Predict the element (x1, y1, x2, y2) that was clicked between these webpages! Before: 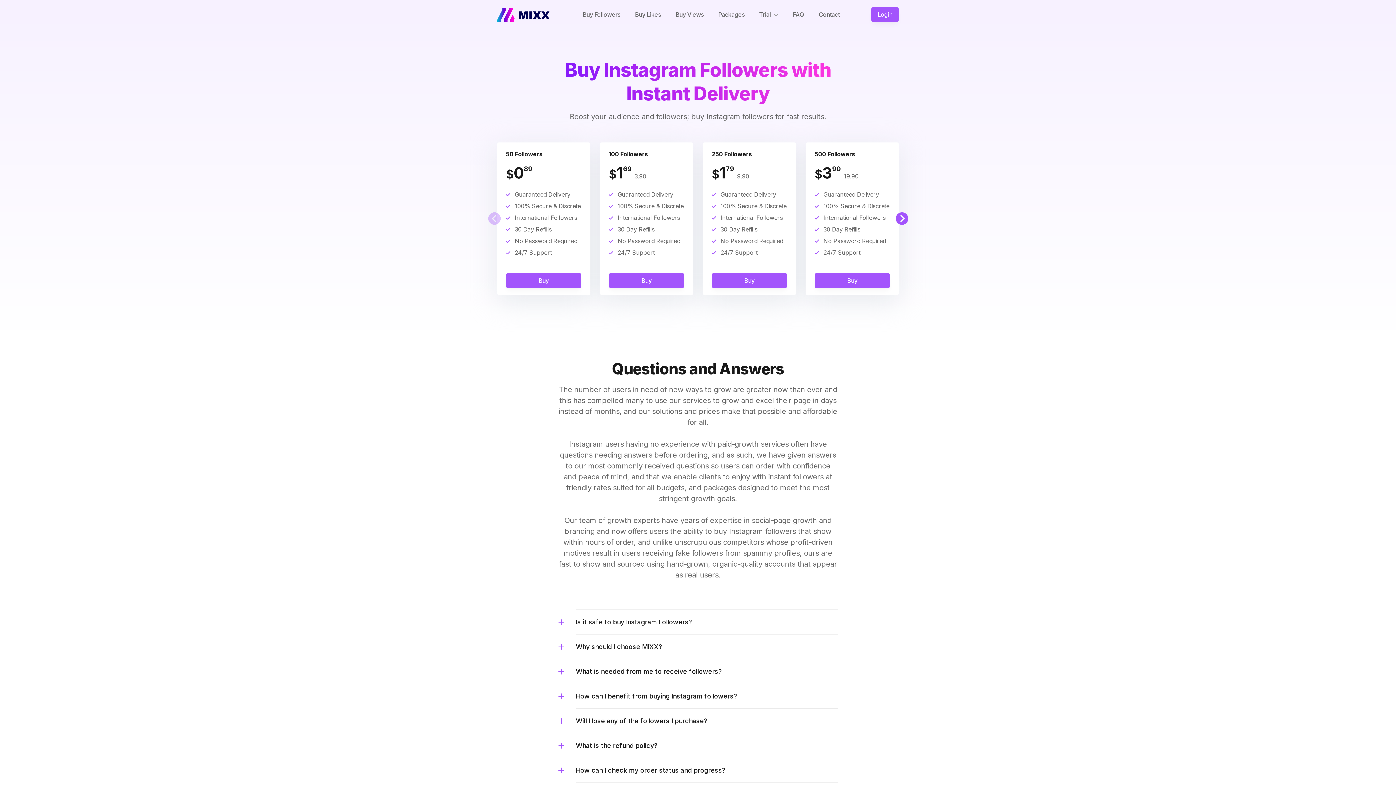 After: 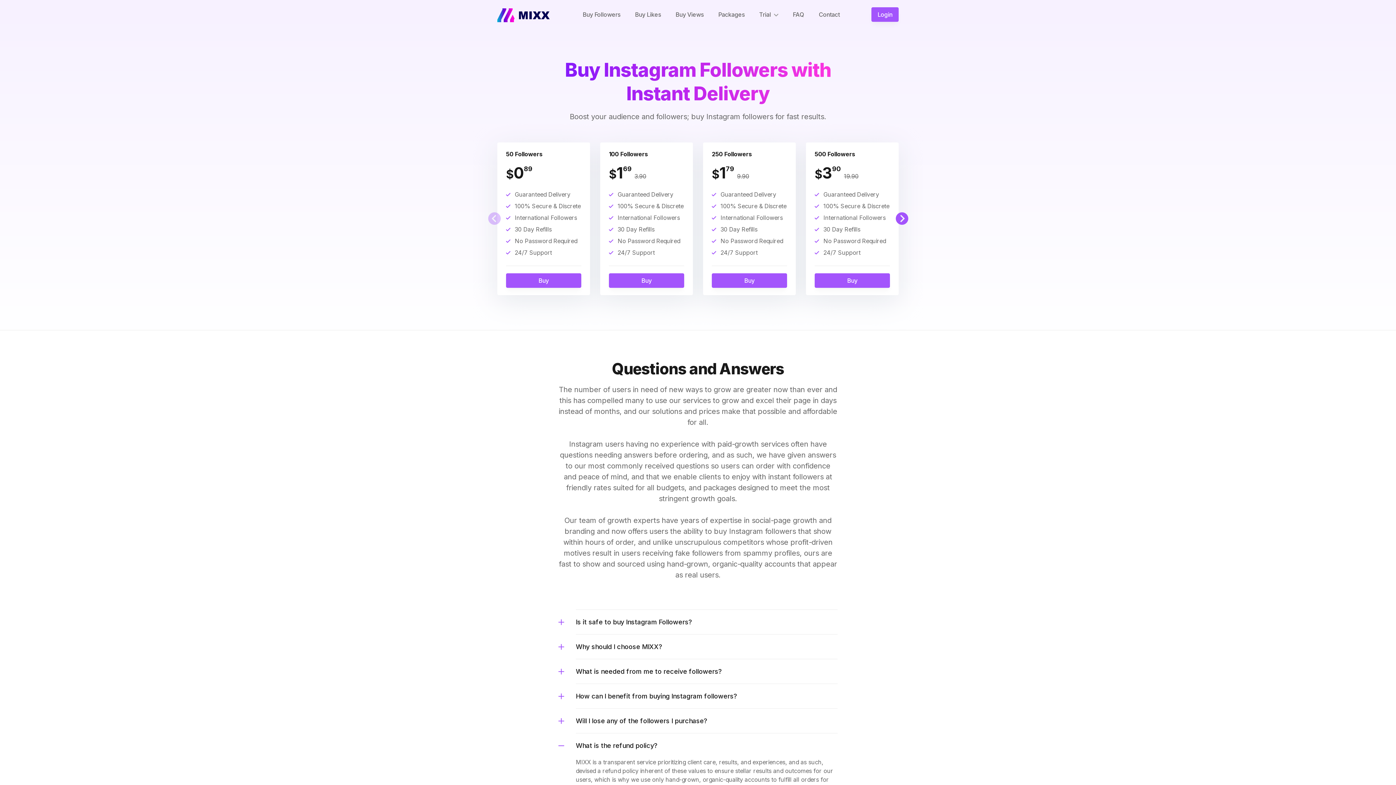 Action: bbox: (576, 733, 837, 758) label: What is the refund policy?